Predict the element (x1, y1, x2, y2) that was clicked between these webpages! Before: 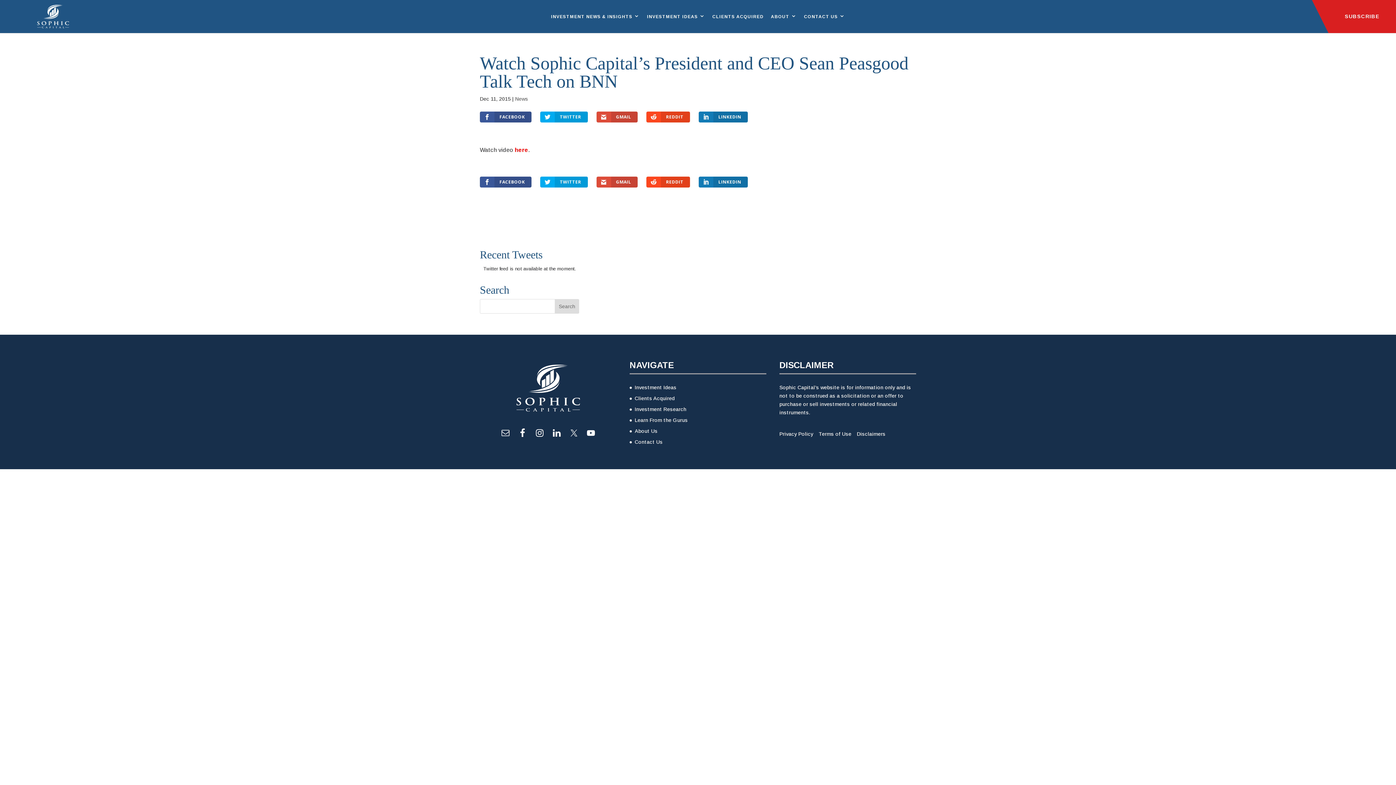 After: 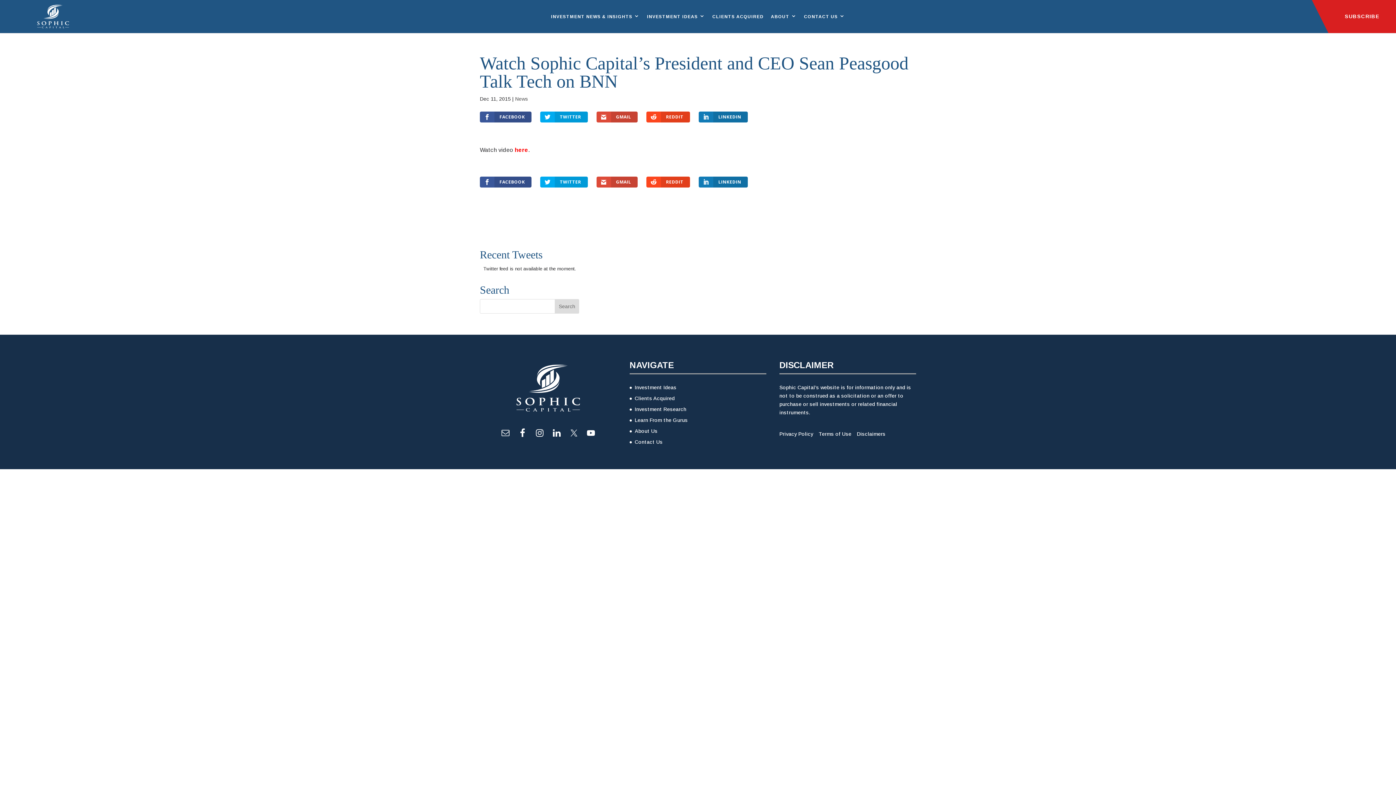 Action: bbox: (533, 428, 546, 437)